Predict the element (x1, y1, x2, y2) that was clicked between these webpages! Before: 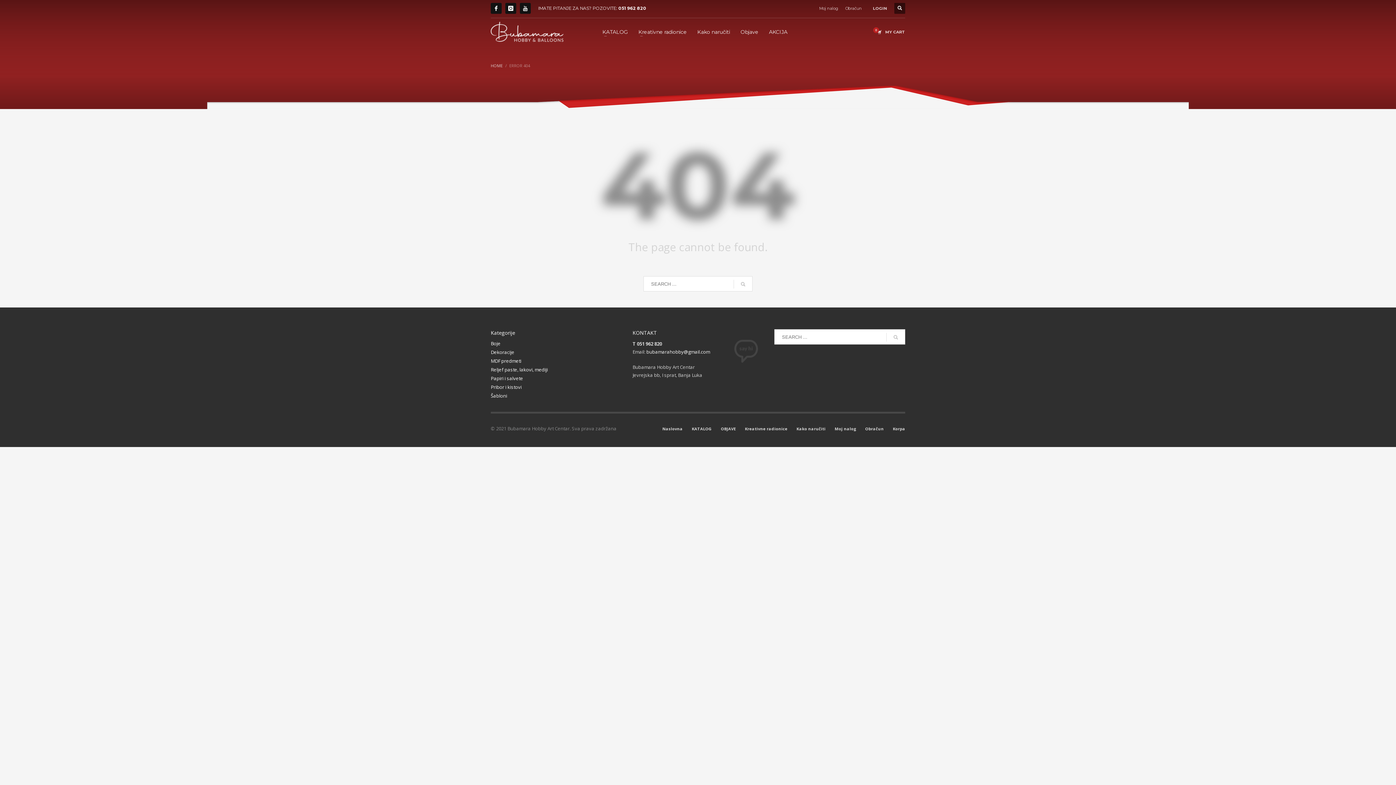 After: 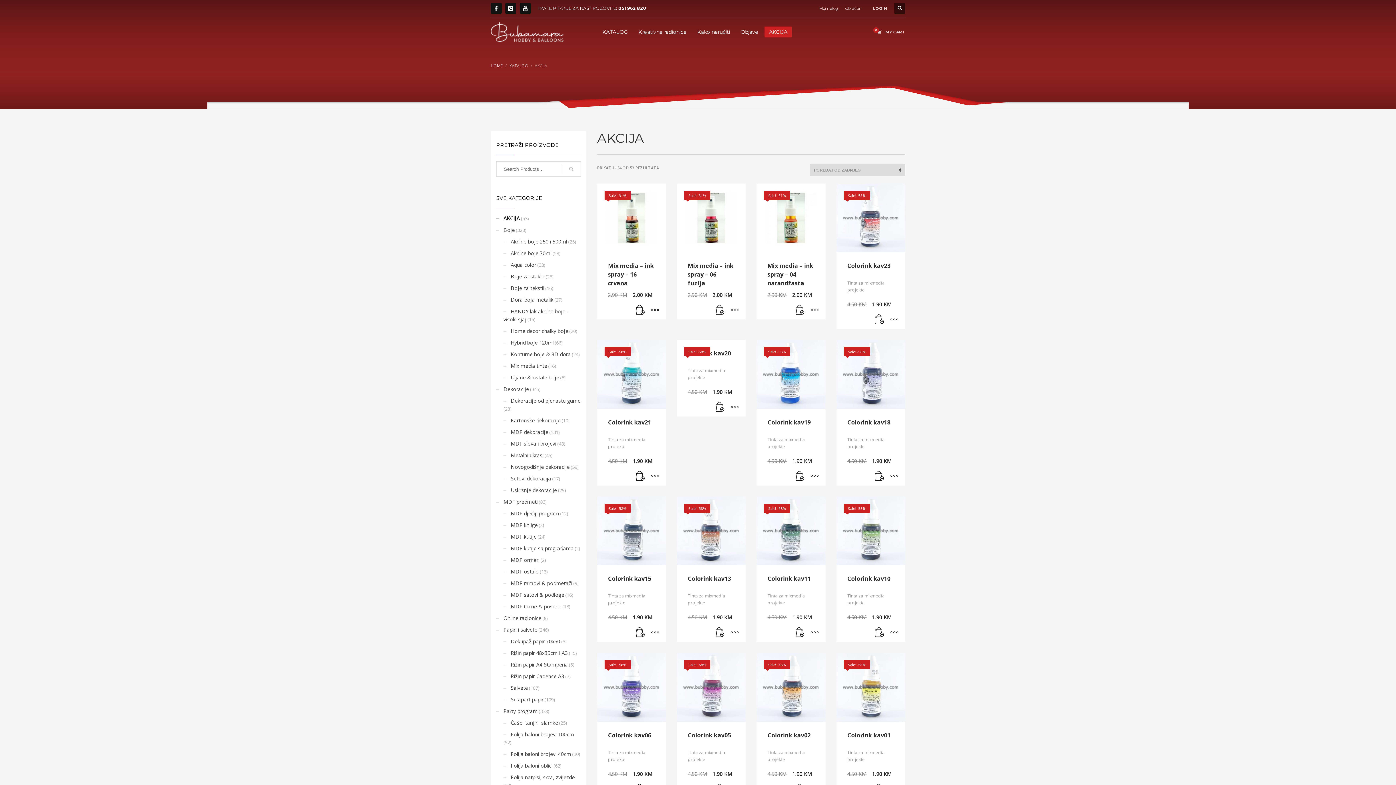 Action: label: AKCIJA bbox: (764, 27, 792, 36)